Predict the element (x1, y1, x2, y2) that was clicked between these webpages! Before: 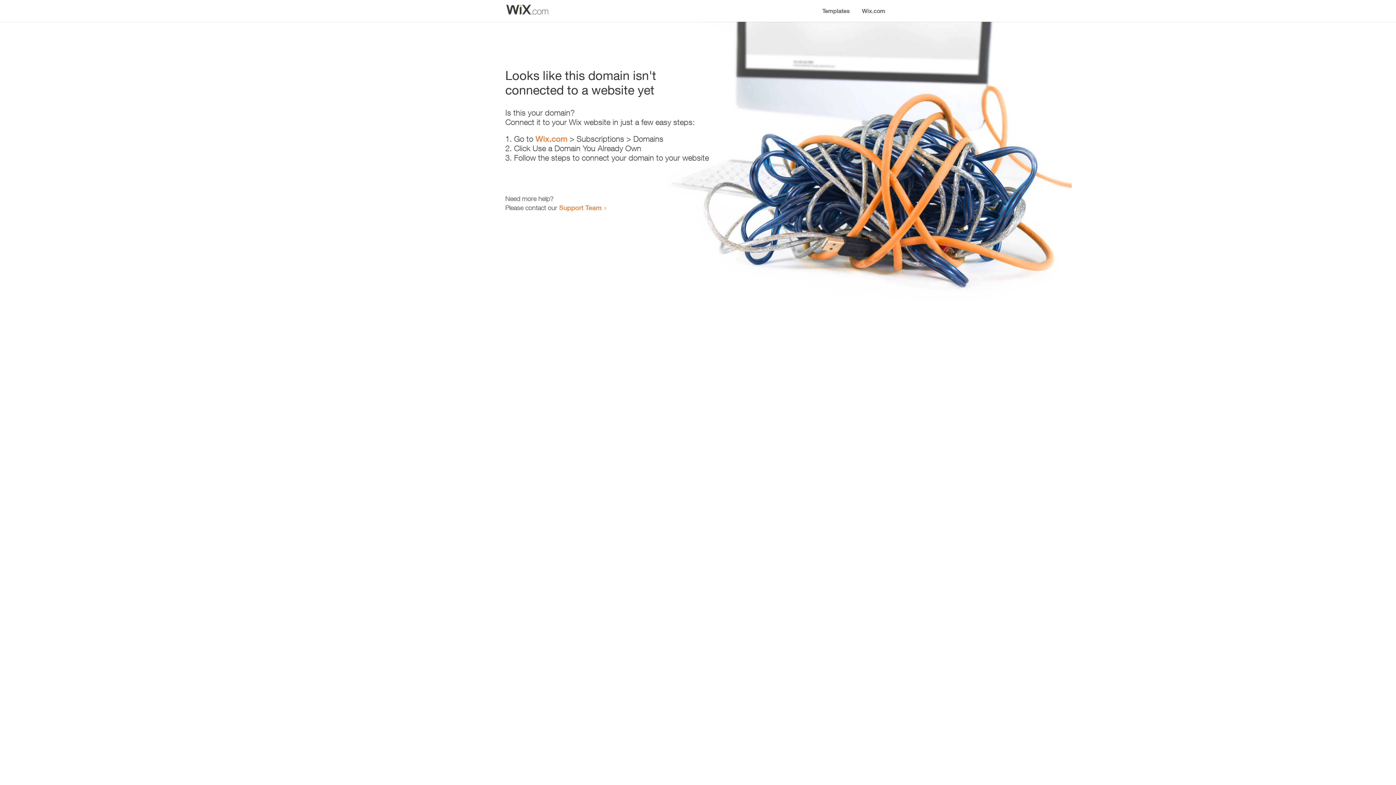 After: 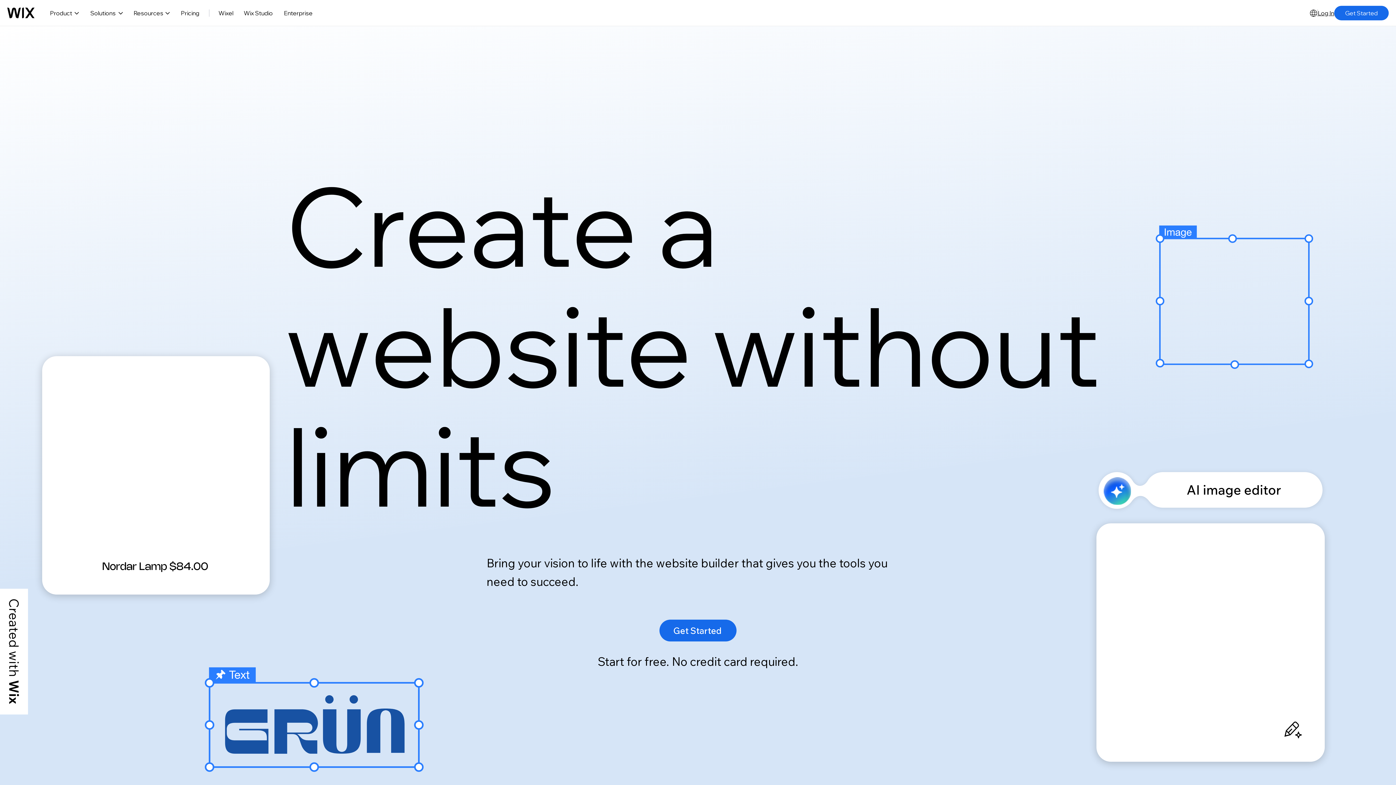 Action: bbox: (856, 0, 890, 14) label: Wix.com